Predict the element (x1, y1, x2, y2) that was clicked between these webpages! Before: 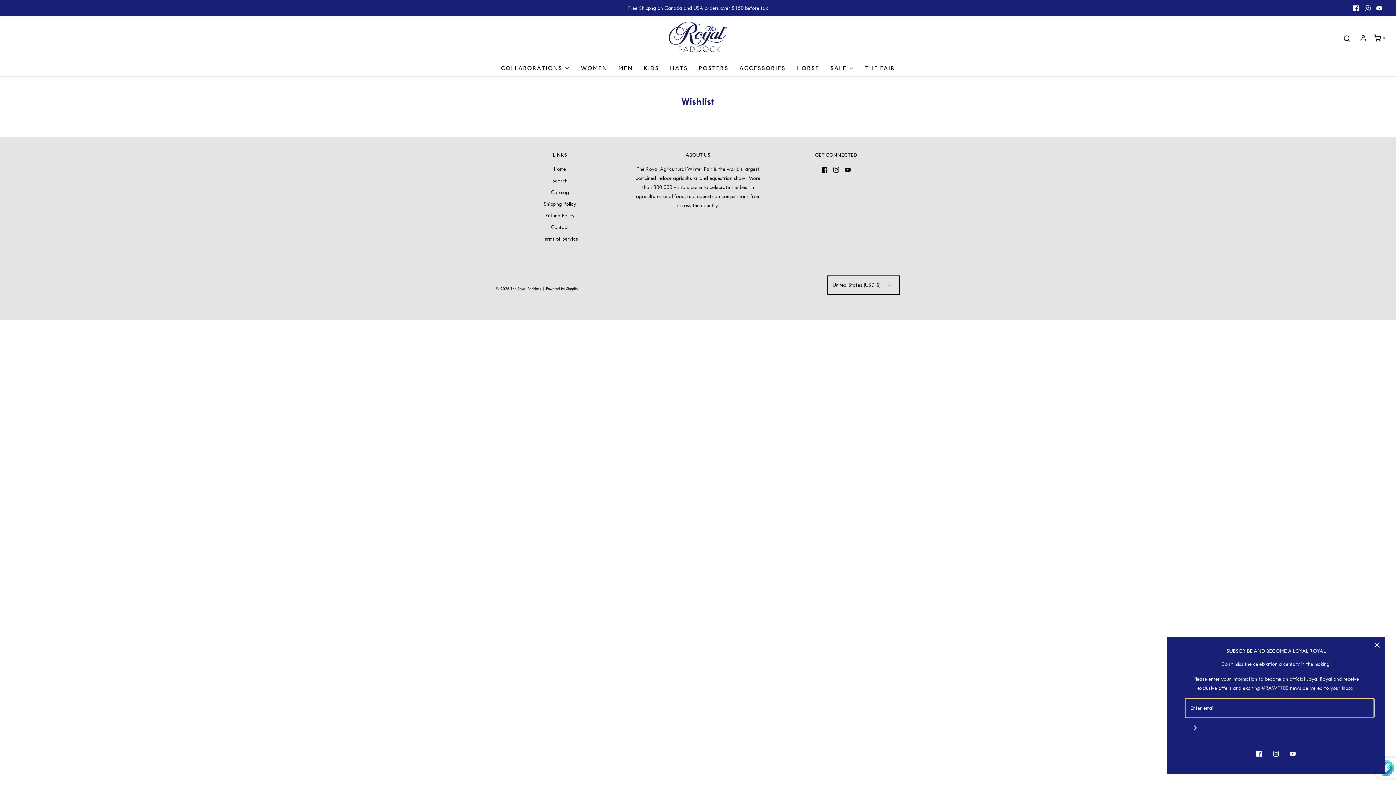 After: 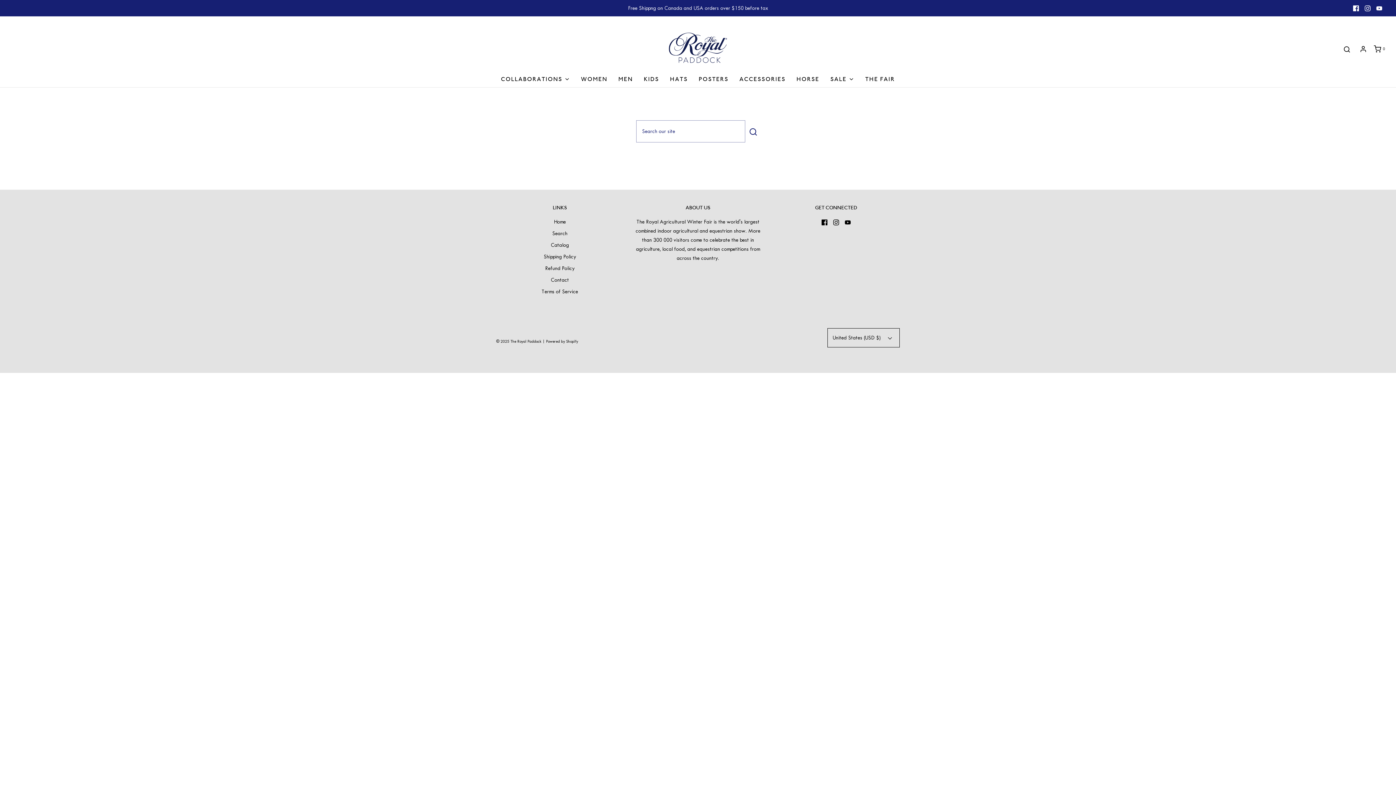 Action: label: Search bbox: (552, 176, 567, 188)